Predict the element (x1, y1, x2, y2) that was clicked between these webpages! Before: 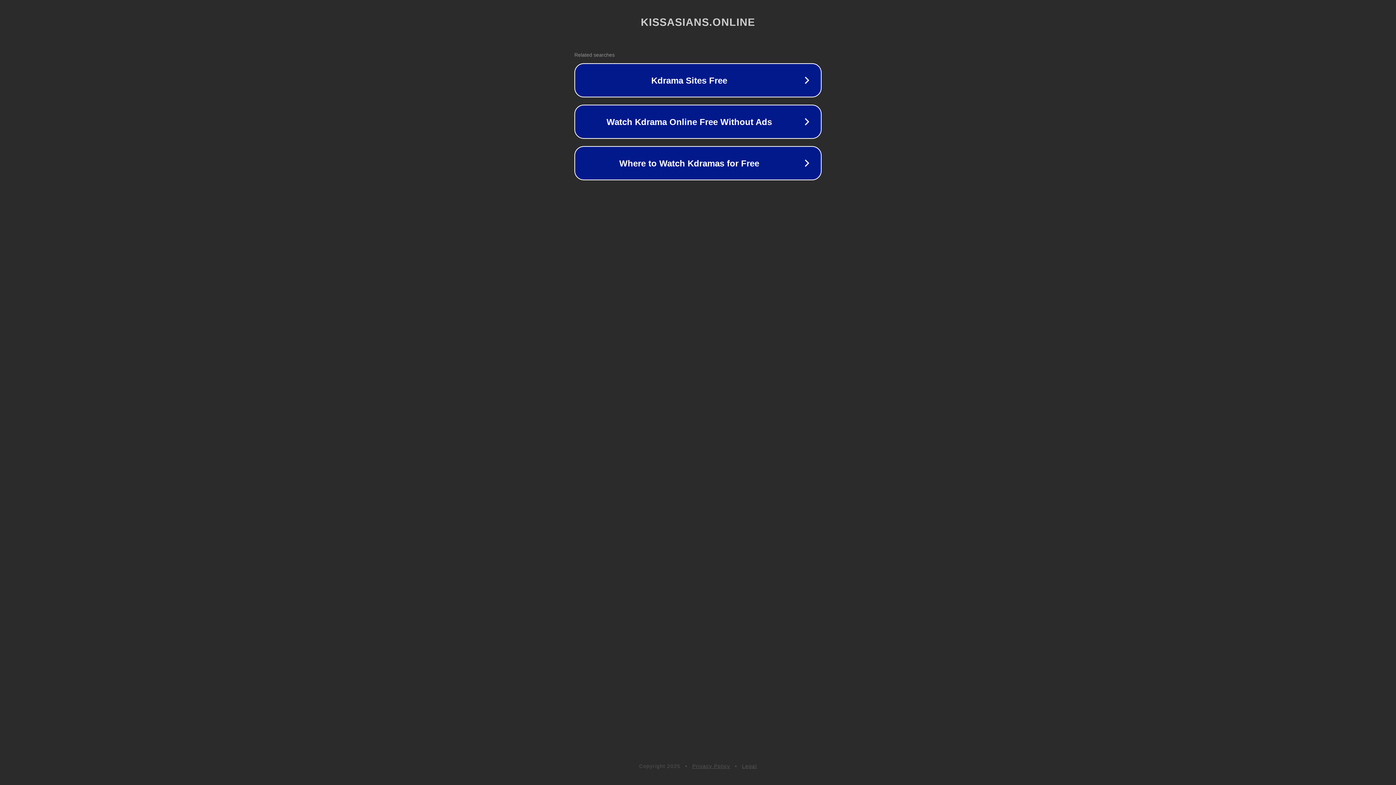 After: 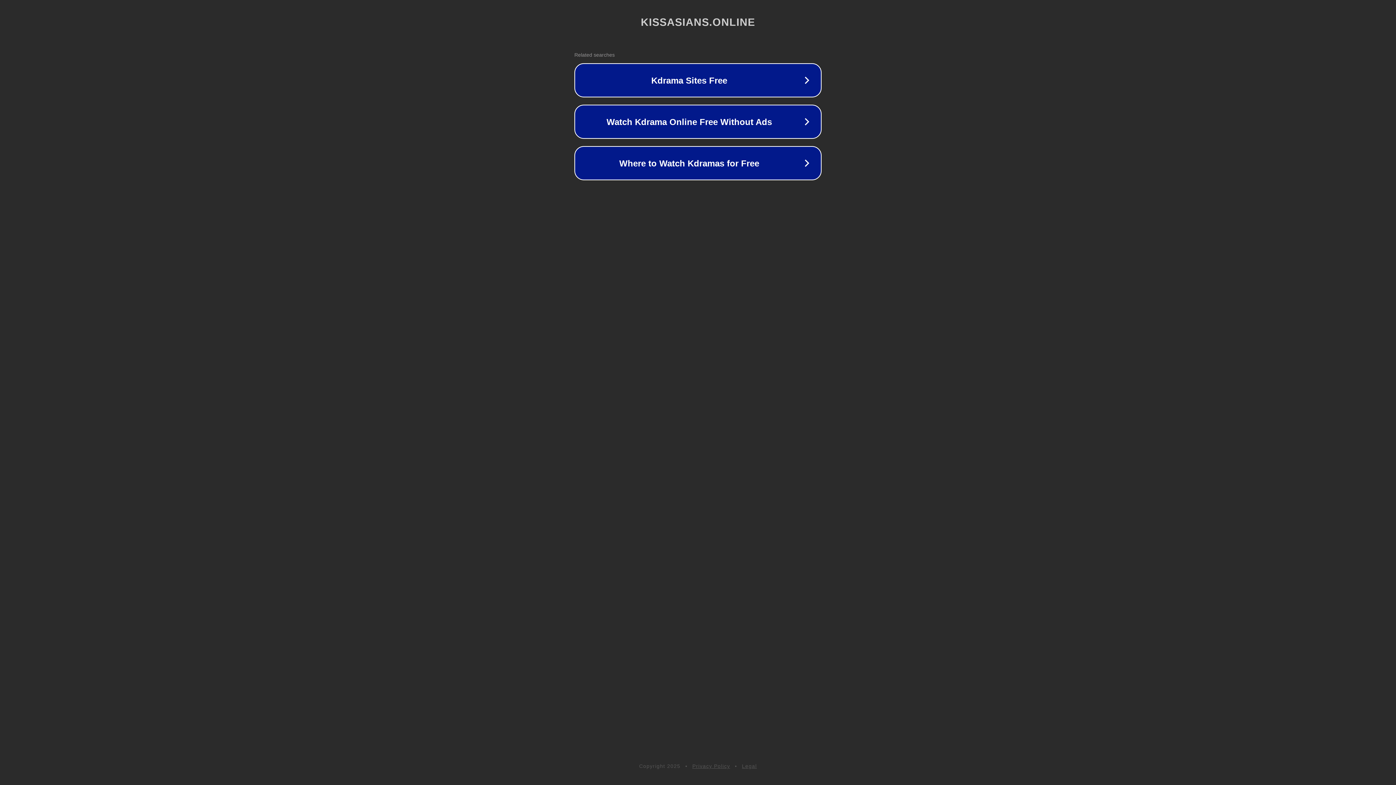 Action: label: Legal bbox: (742, 763, 757, 769)